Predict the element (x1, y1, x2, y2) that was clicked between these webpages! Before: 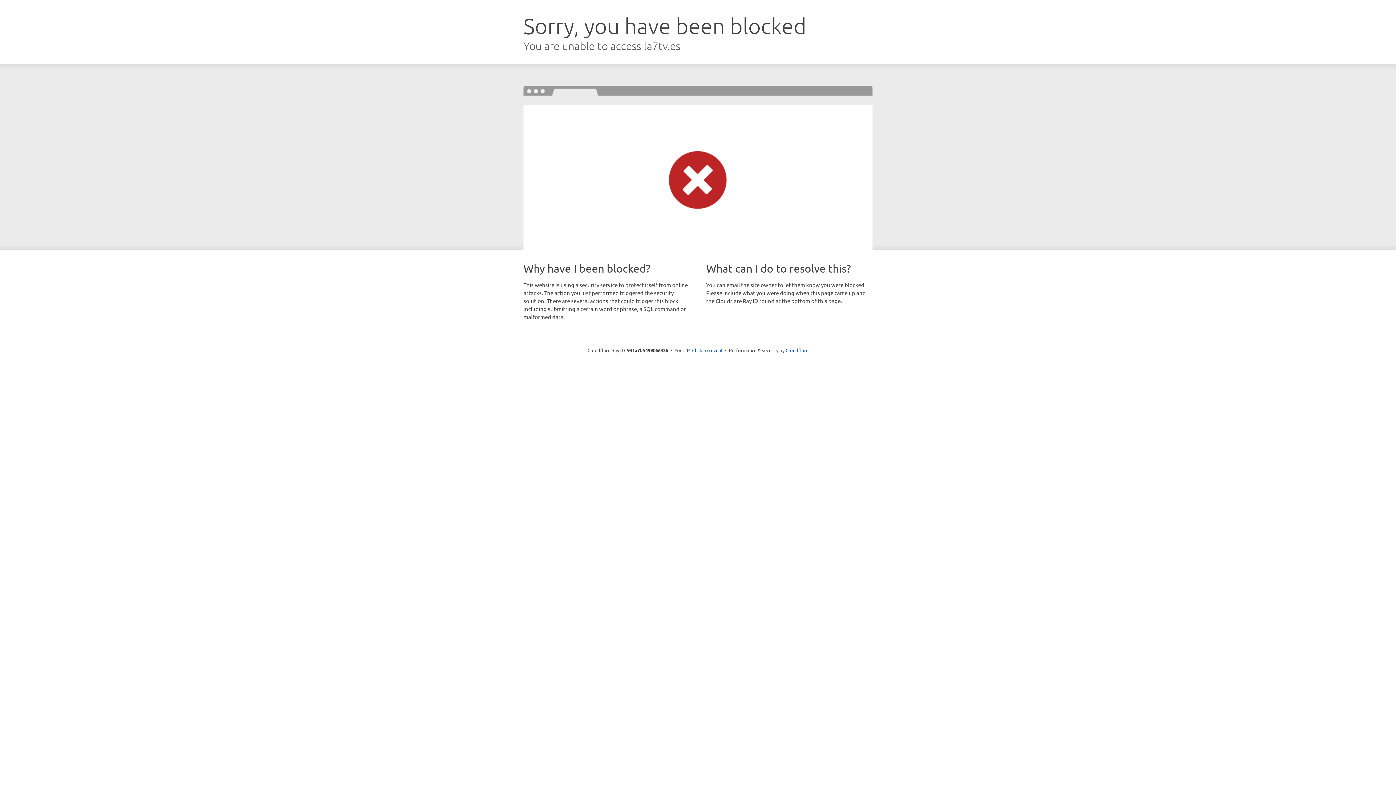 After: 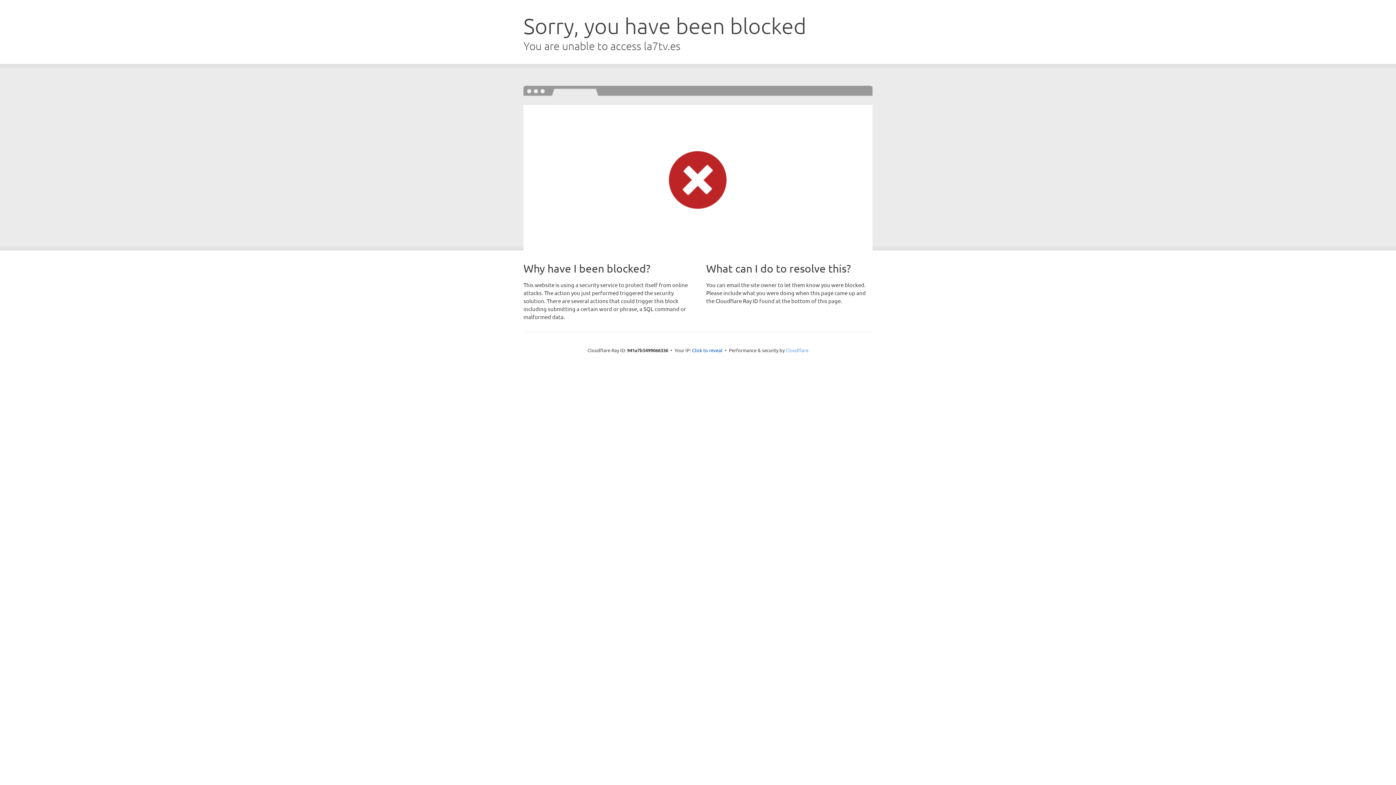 Action: label: Cloudflare bbox: (785, 347, 808, 353)